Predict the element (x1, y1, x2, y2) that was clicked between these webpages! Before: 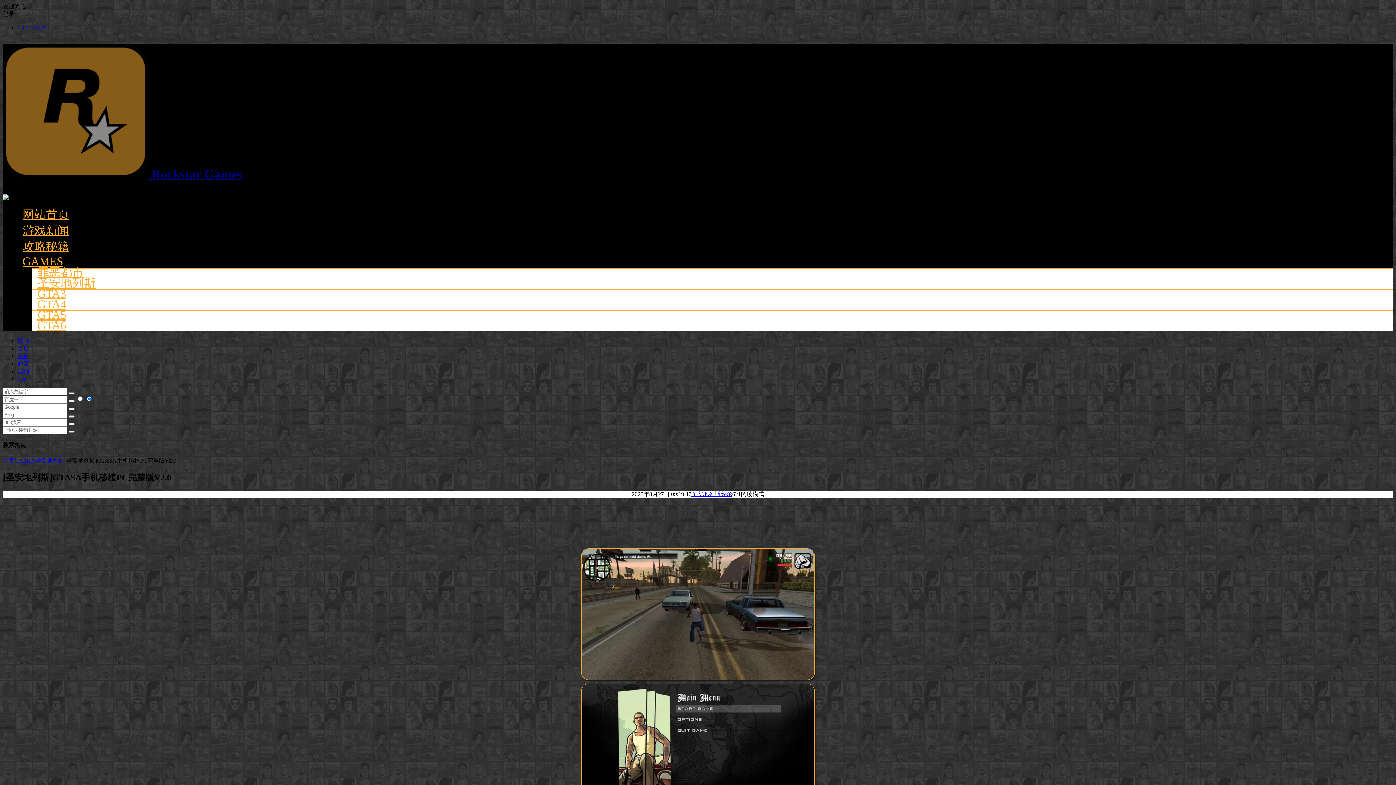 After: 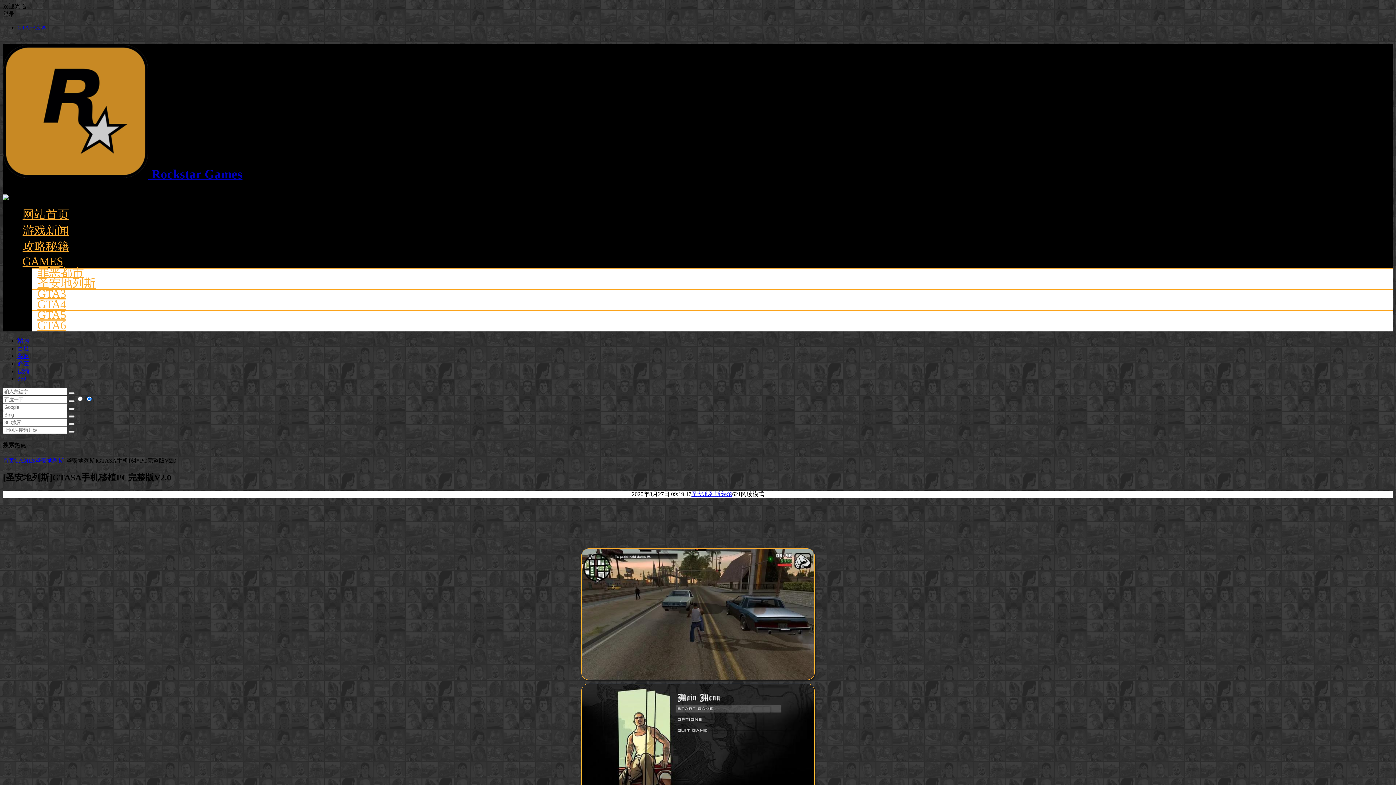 Action: bbox: (68, 423, 74, 425)